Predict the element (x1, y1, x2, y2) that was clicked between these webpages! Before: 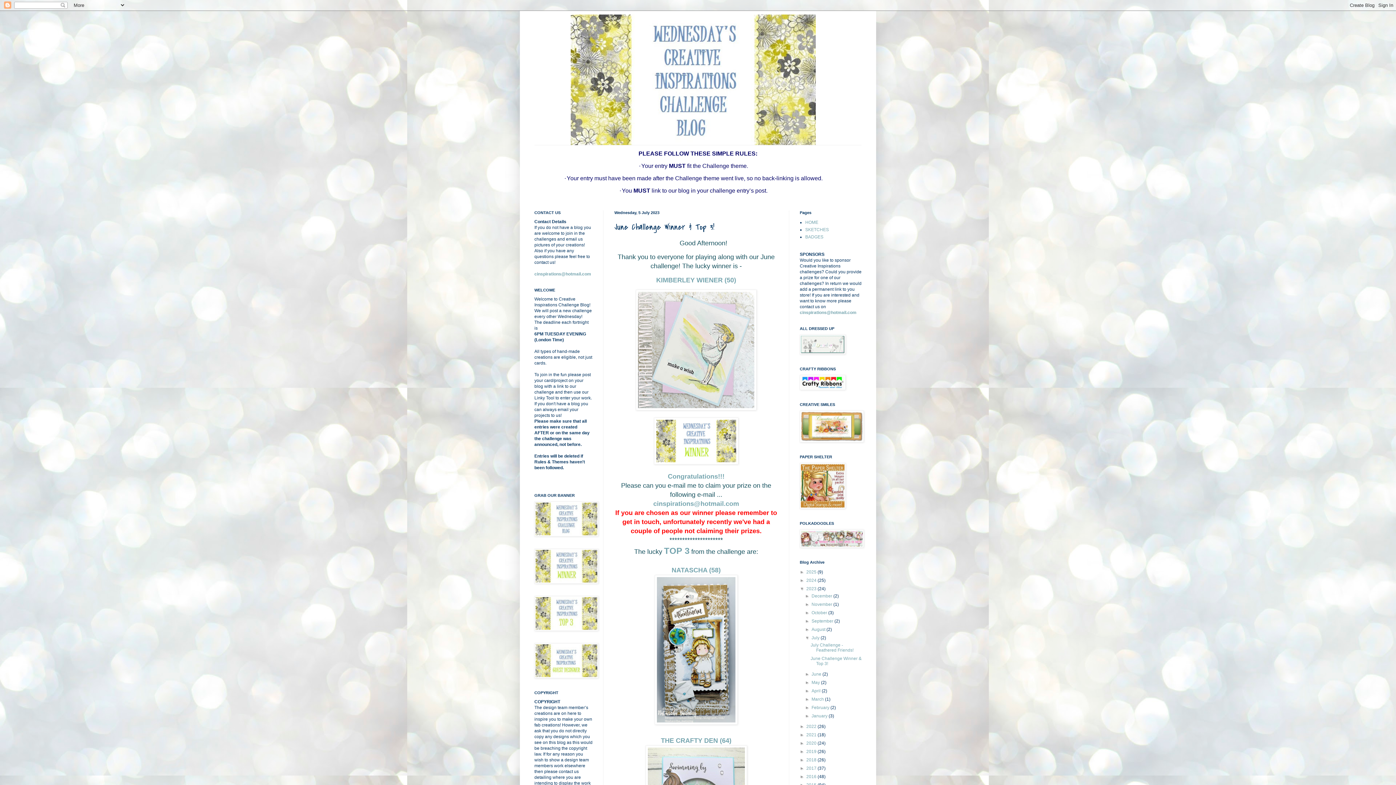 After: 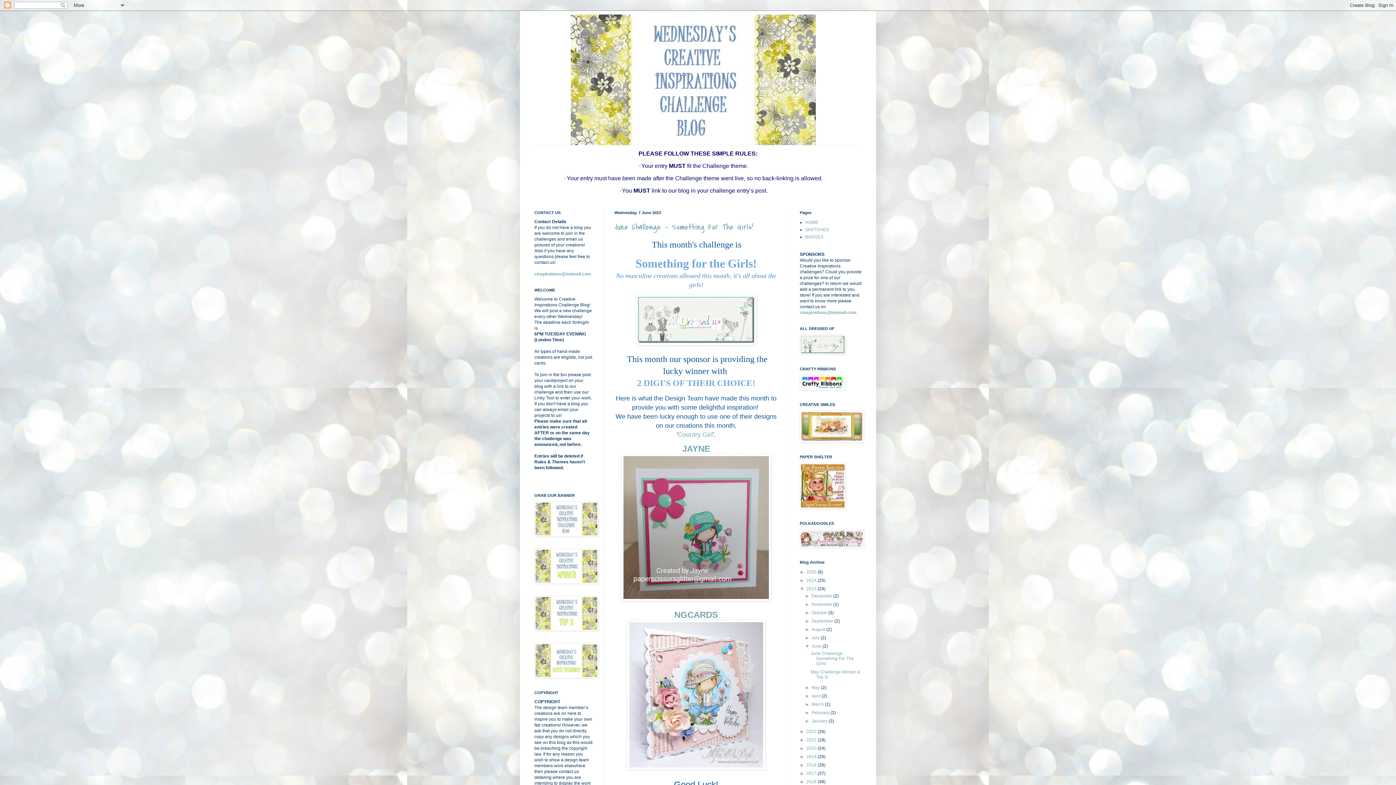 Action: bbox: (811, 672, 822, 677) label: June 